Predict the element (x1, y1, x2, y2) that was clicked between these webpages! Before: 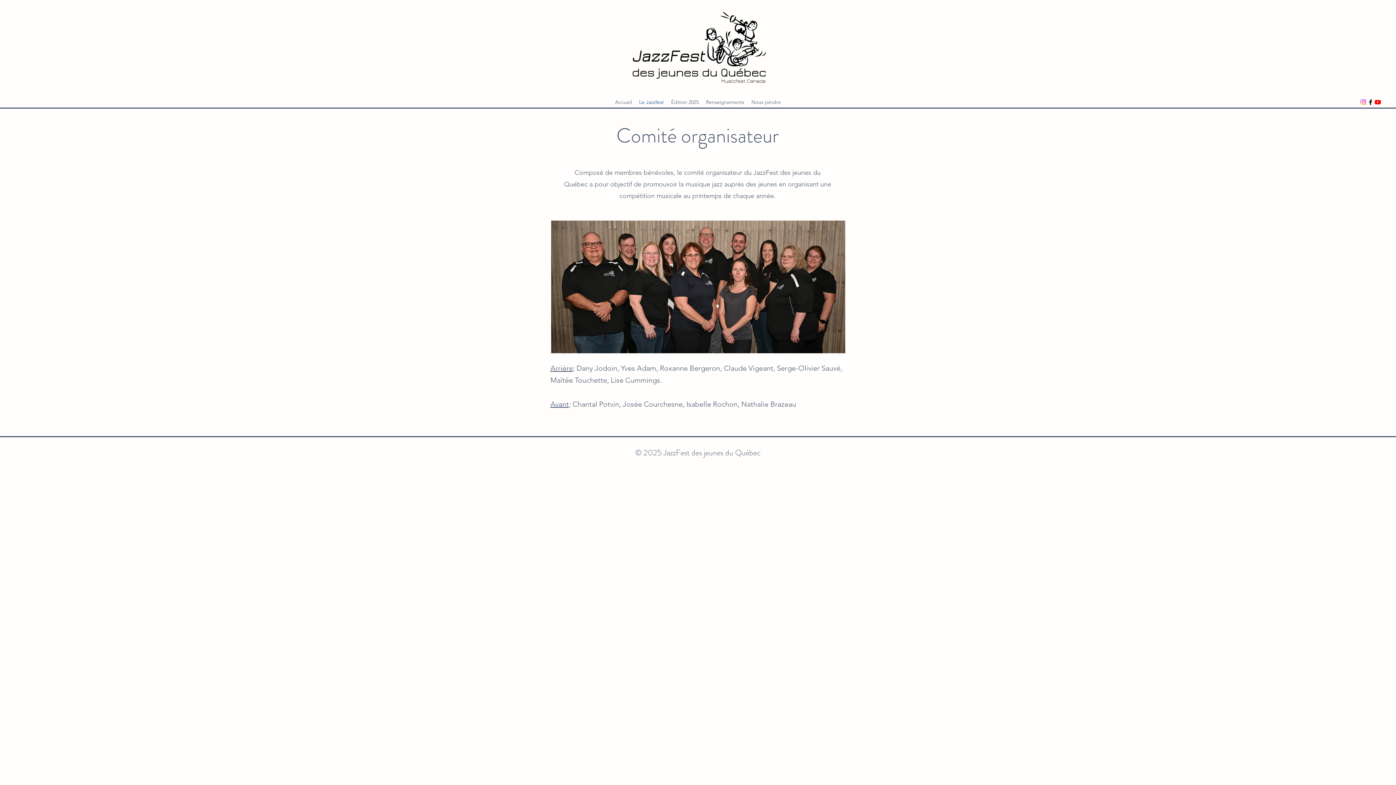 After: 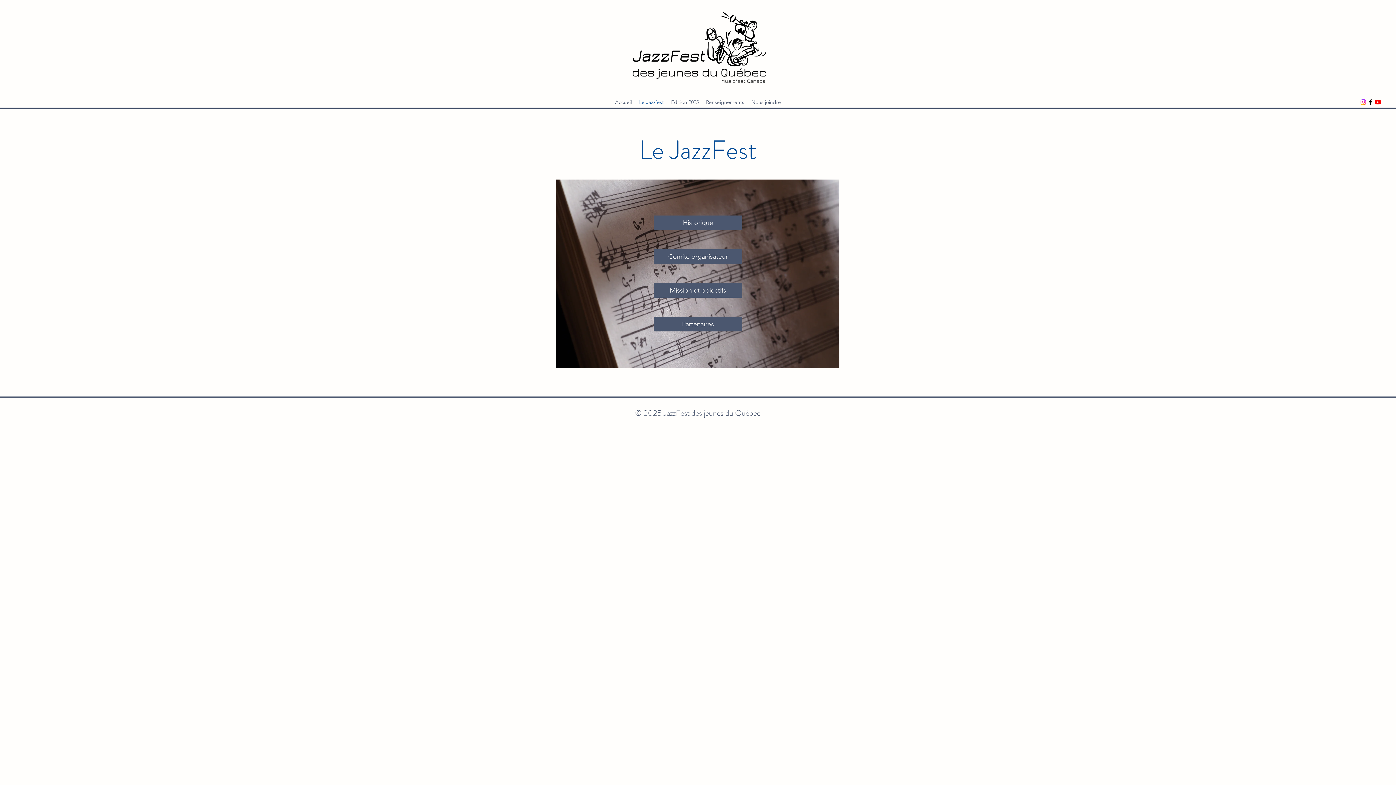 Action: label: Le Jazzfest bbox: (635, 96, 667, 107)